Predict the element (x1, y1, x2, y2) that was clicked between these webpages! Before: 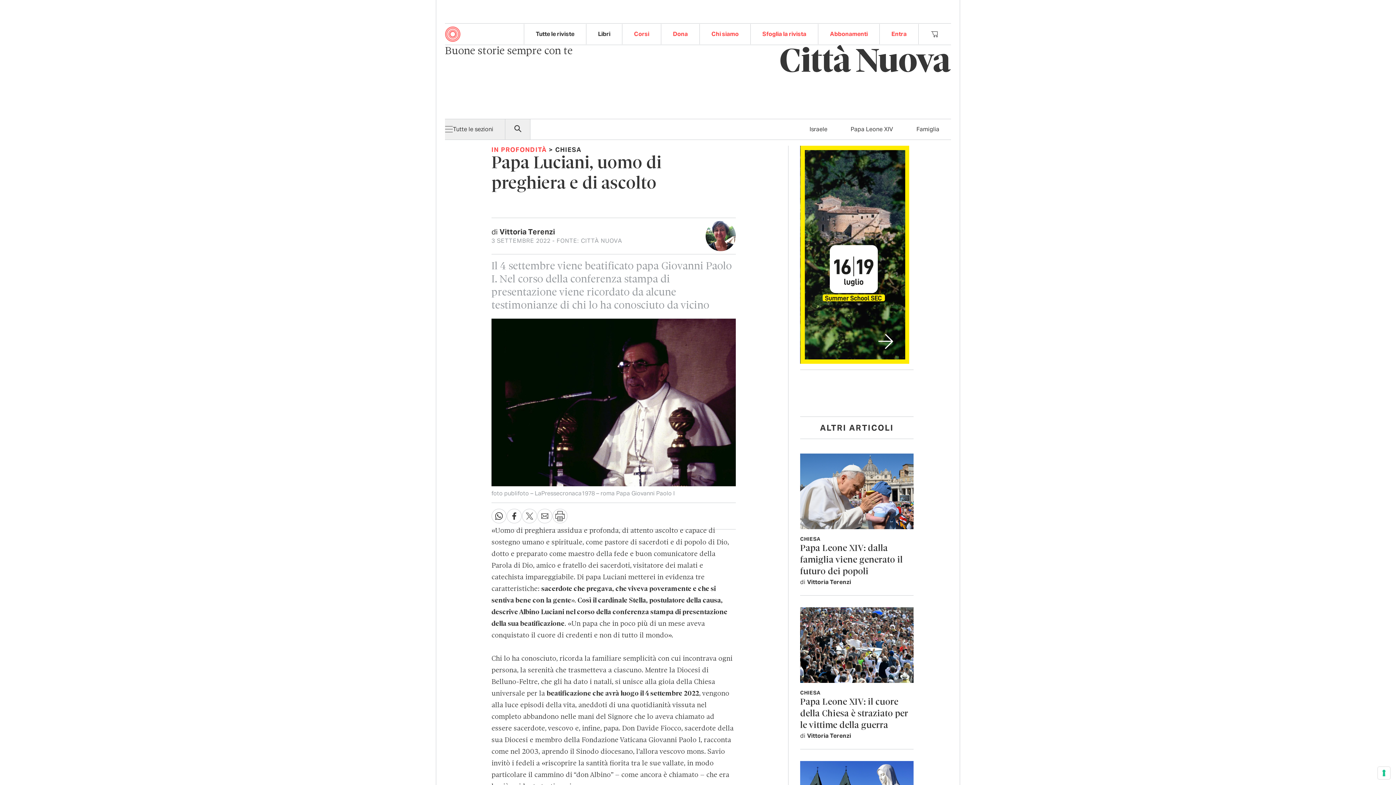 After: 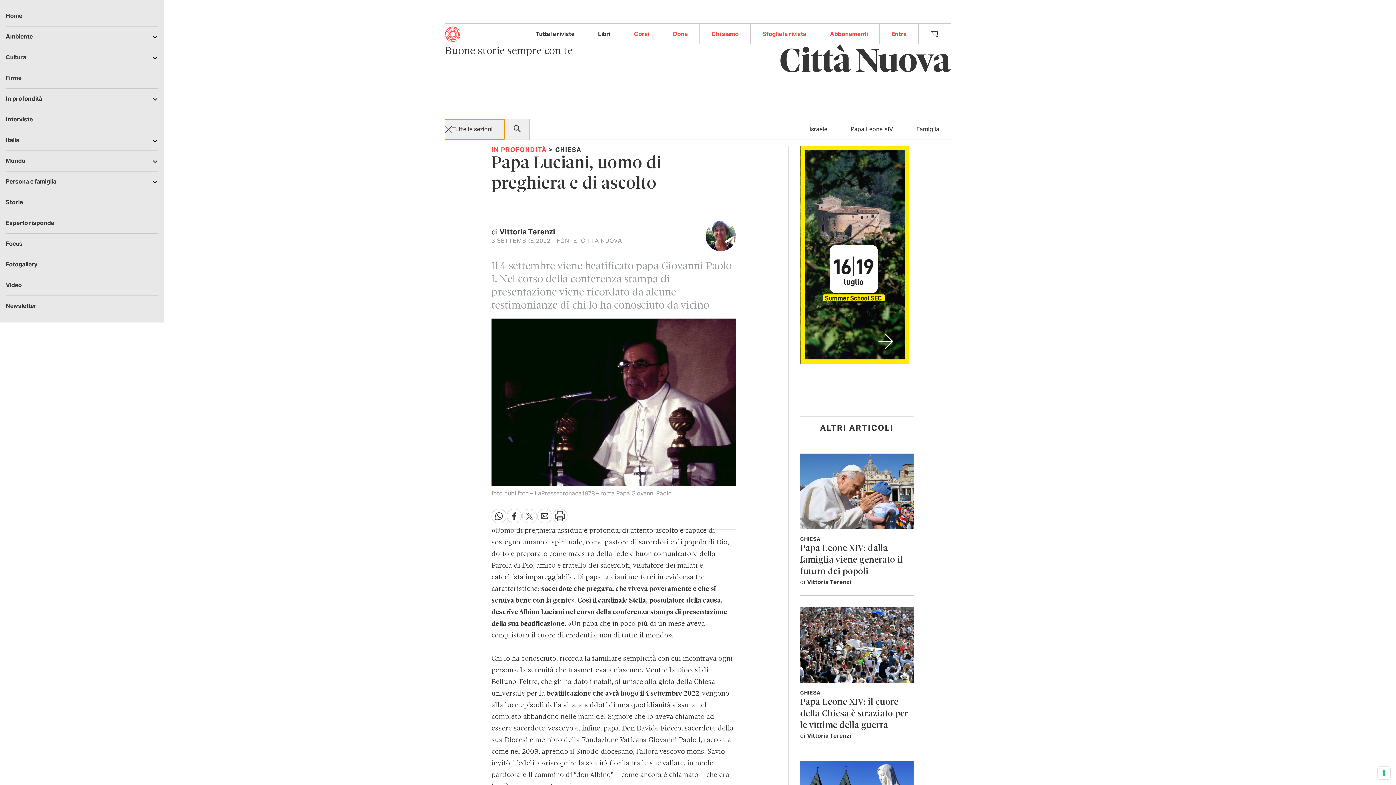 Action: bbox: (445, 119, 505, 139) label: Tutte le sezioni